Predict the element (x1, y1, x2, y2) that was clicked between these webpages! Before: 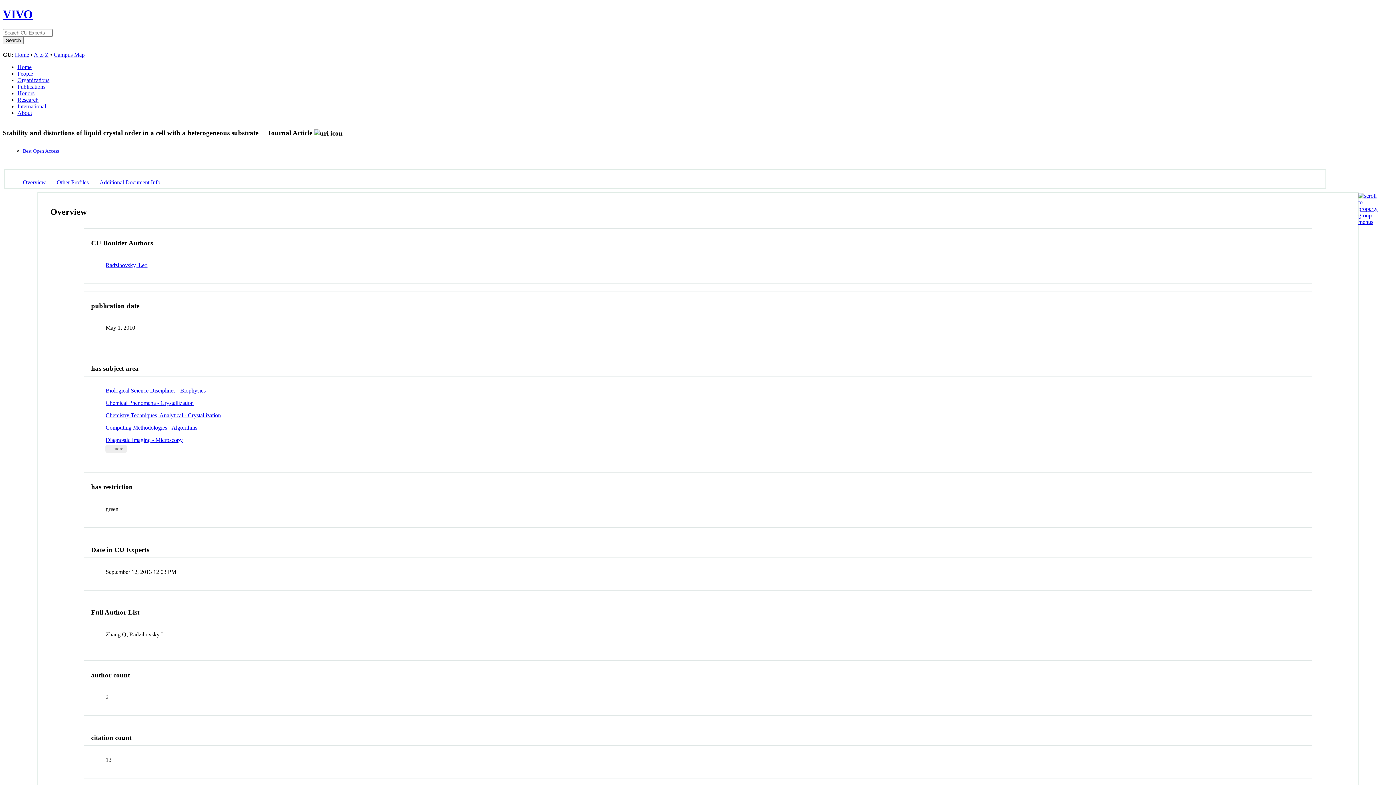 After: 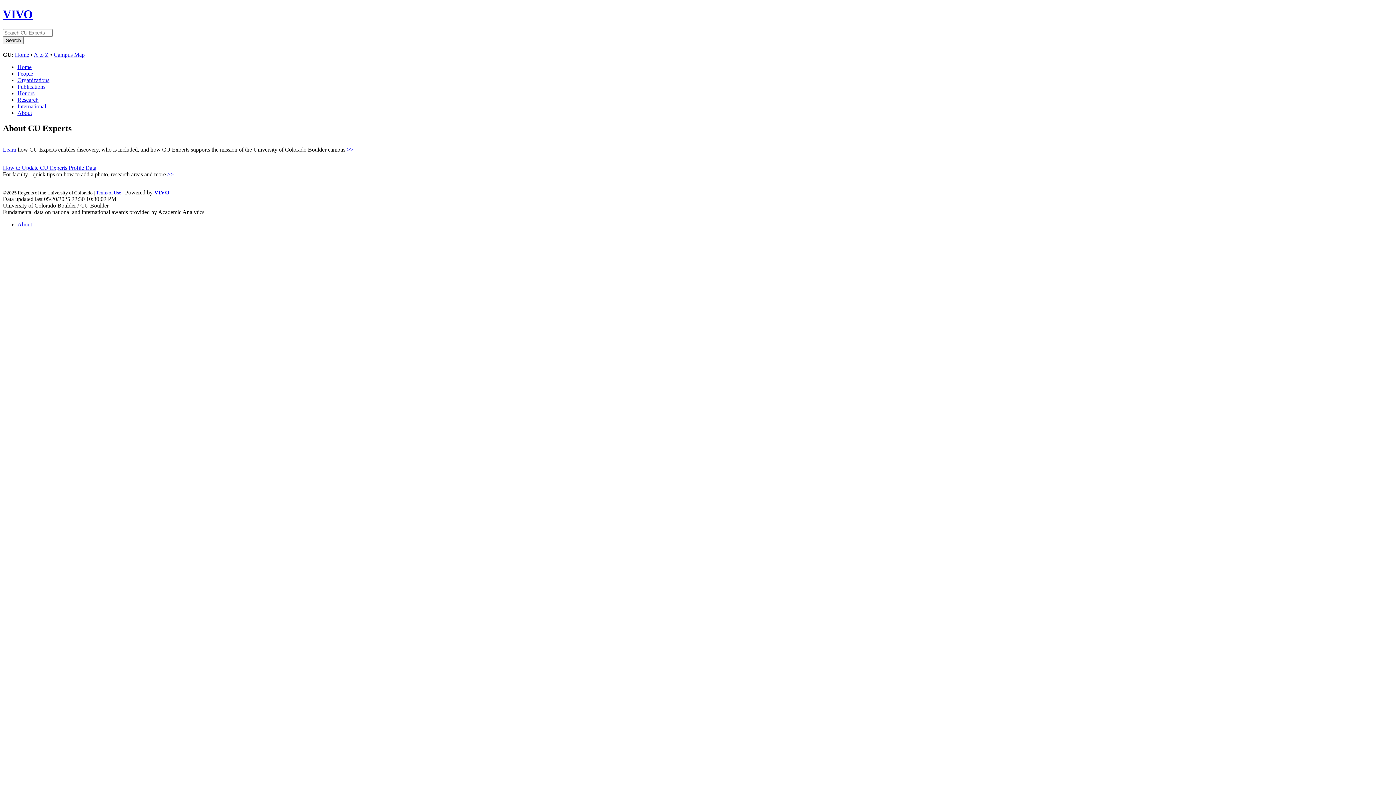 Action: bbox: (17, 109, 32, 115) label: About